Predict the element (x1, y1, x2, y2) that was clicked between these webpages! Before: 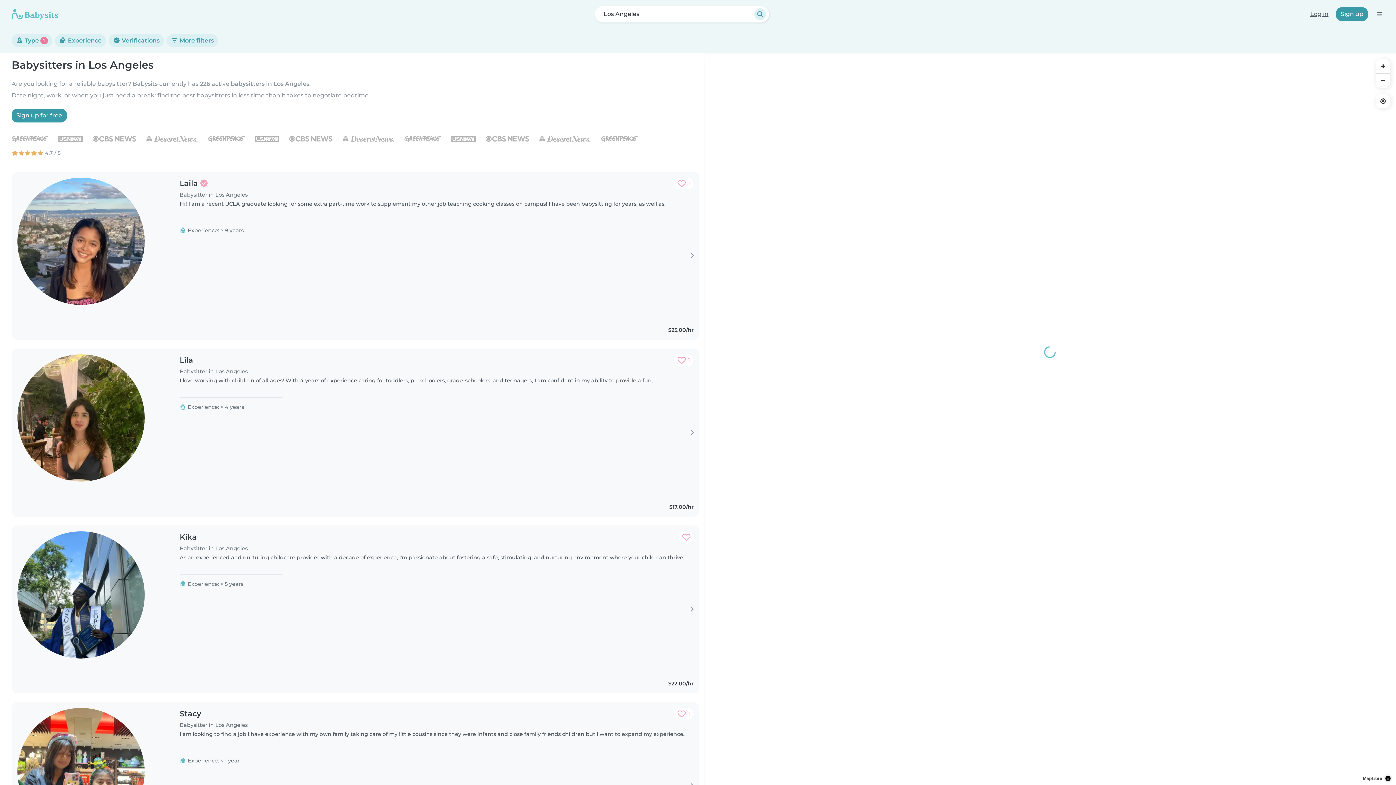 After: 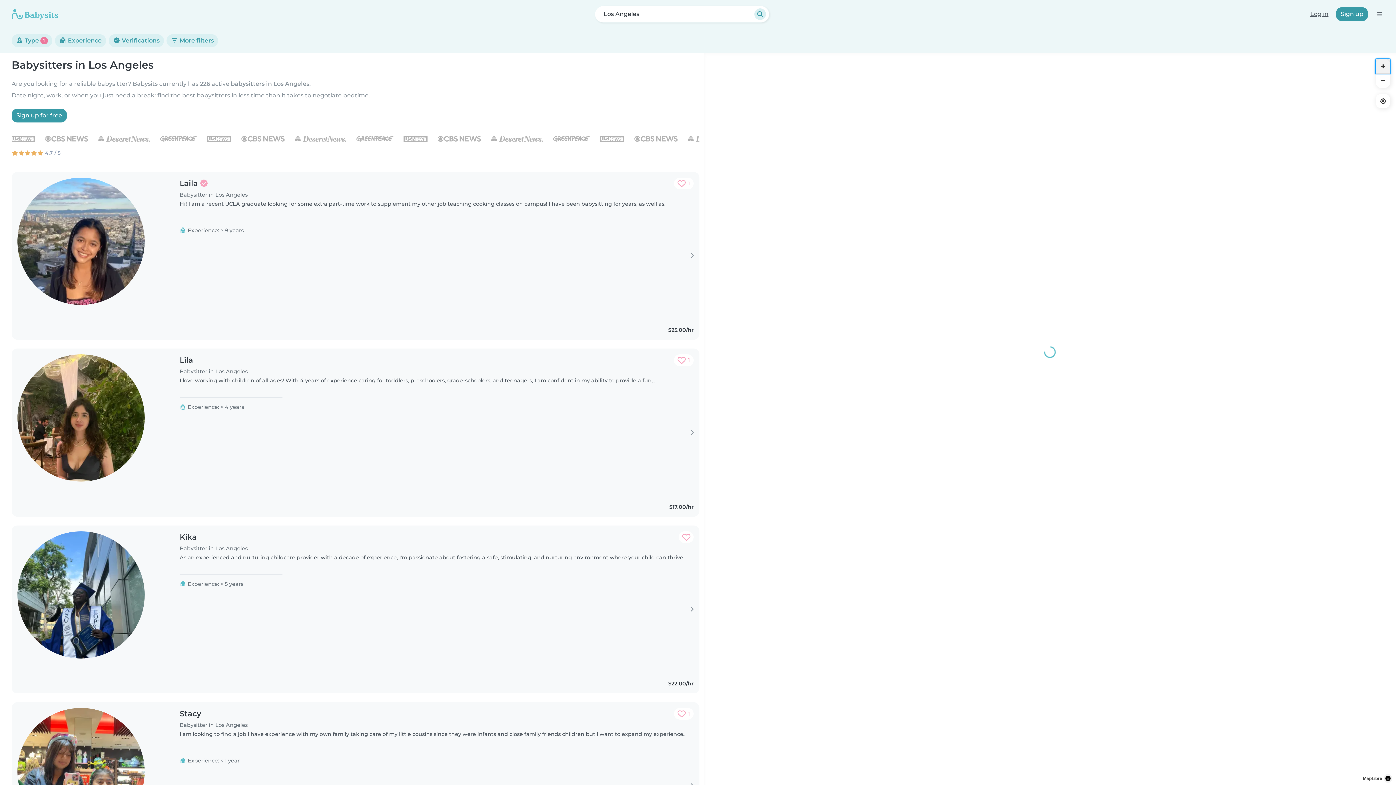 Action: label: Zoom in bbox: (1376, 58, 1390, 73)